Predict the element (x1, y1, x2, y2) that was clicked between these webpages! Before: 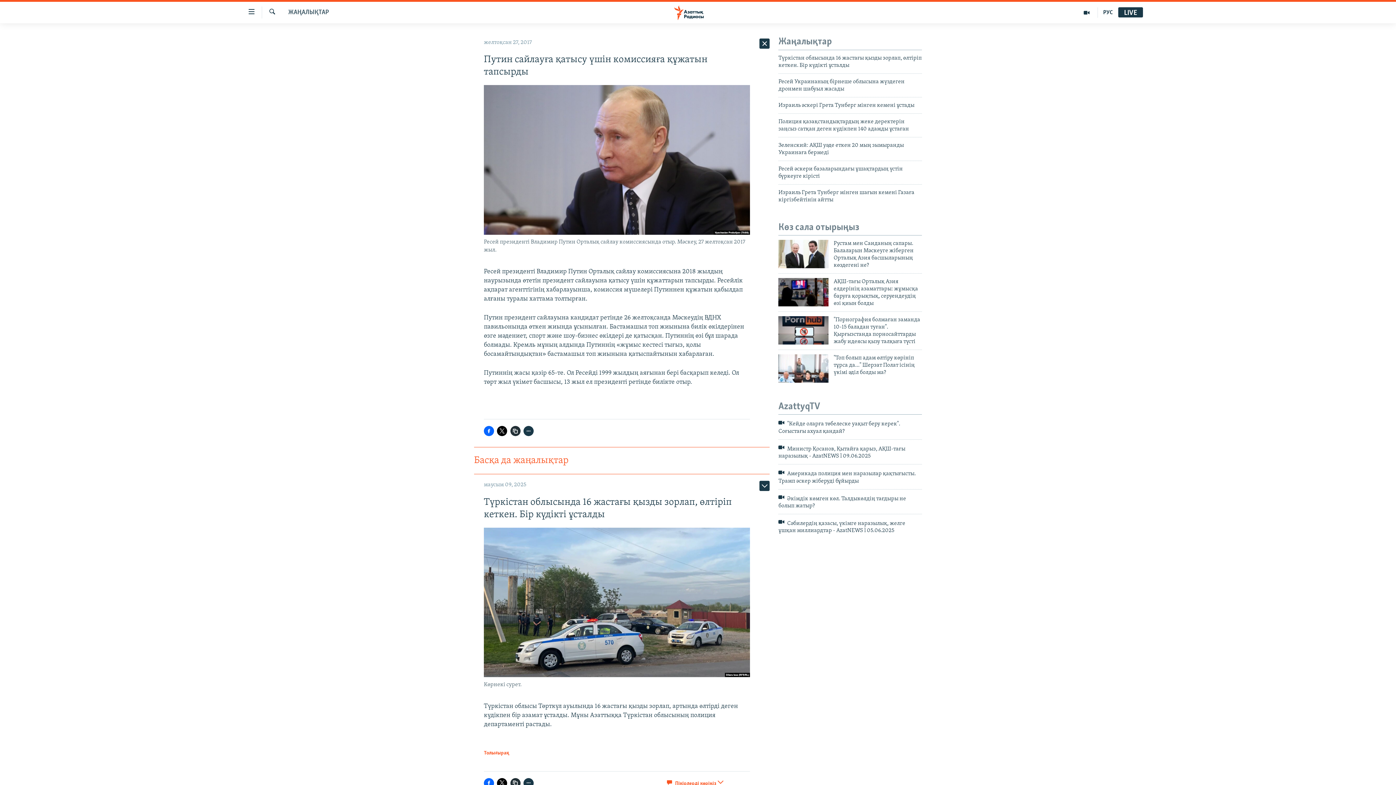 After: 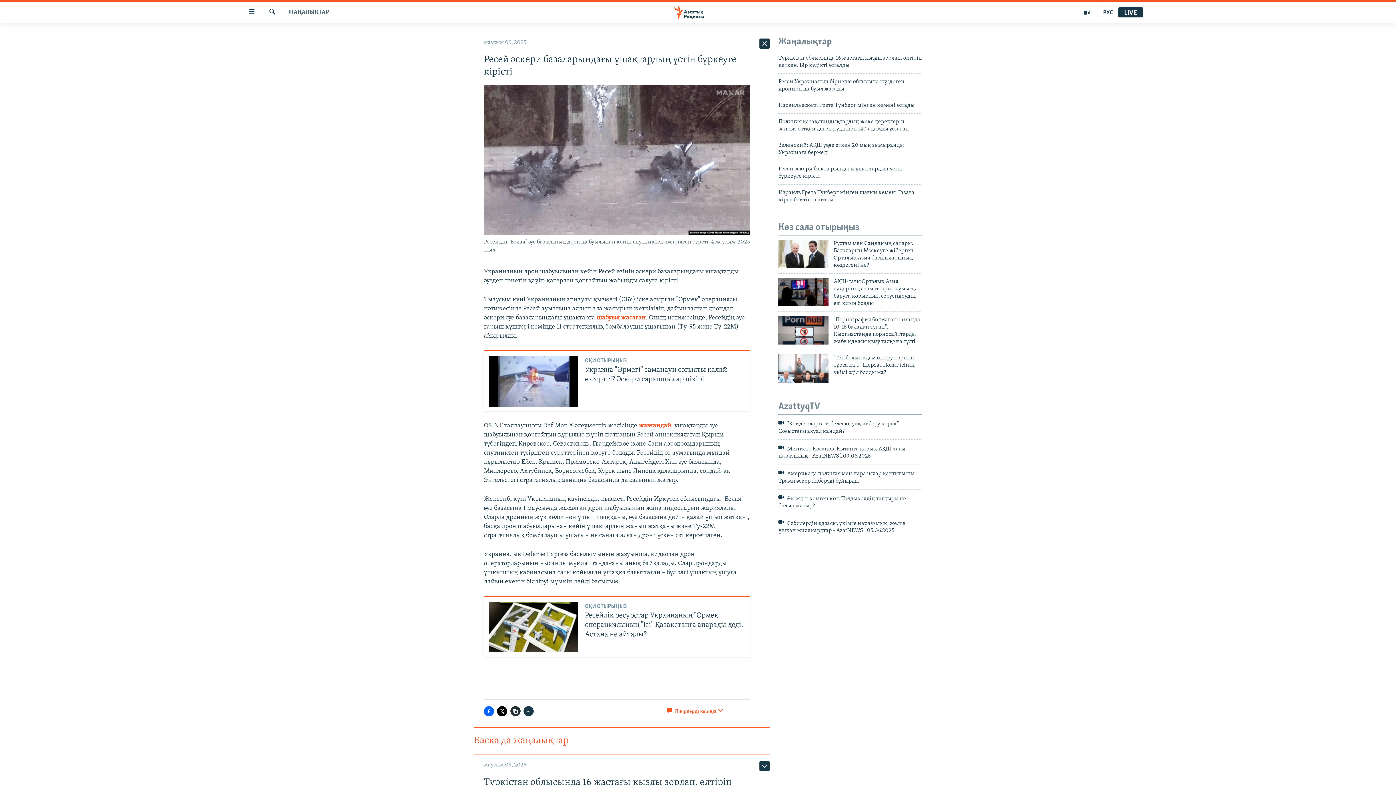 Action: bbox: (778, 165, 922, 184) label: Ресей әскери базаларындағы ұшақтардың үстін бүркеуге кірісті